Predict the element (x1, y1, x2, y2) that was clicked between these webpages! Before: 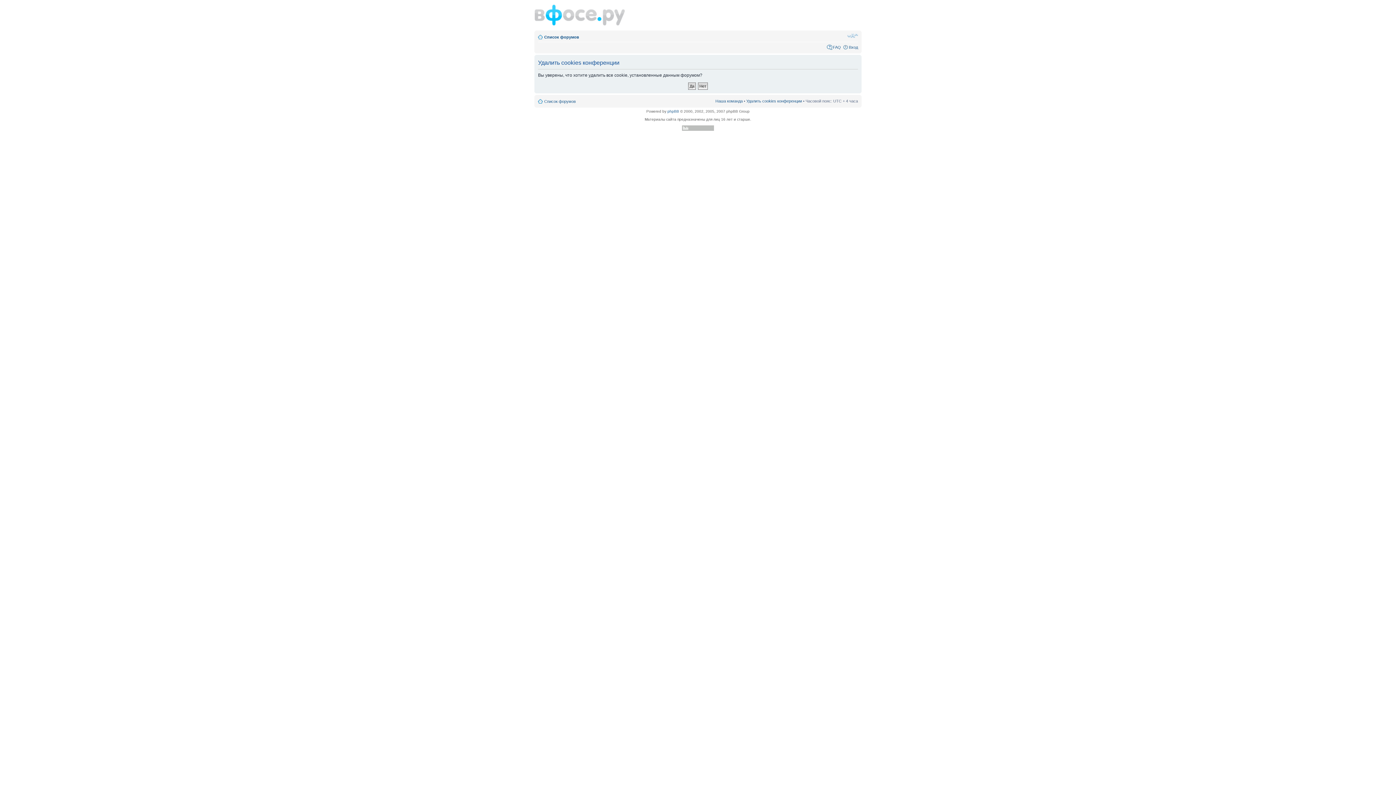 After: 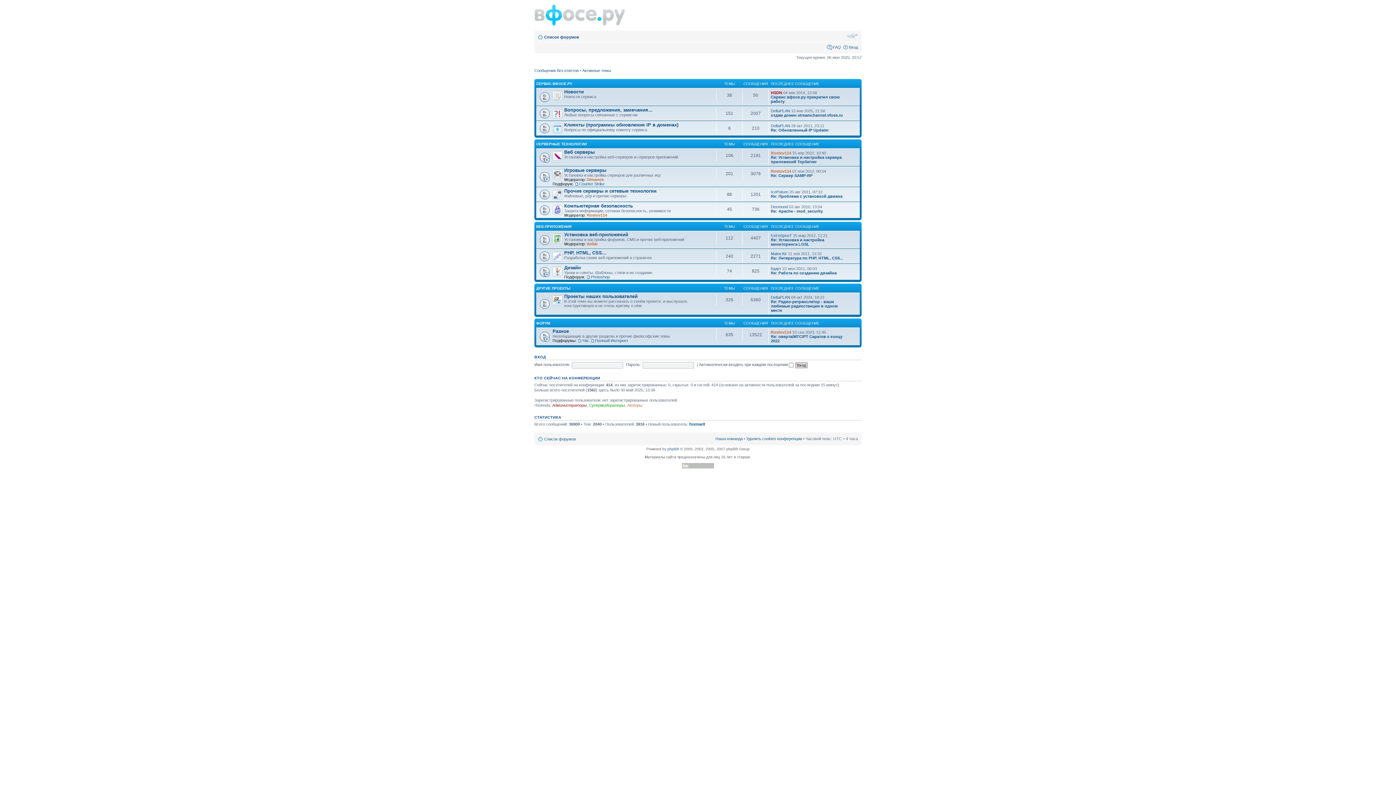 Action: bbox: (534, 22, 625, 26)